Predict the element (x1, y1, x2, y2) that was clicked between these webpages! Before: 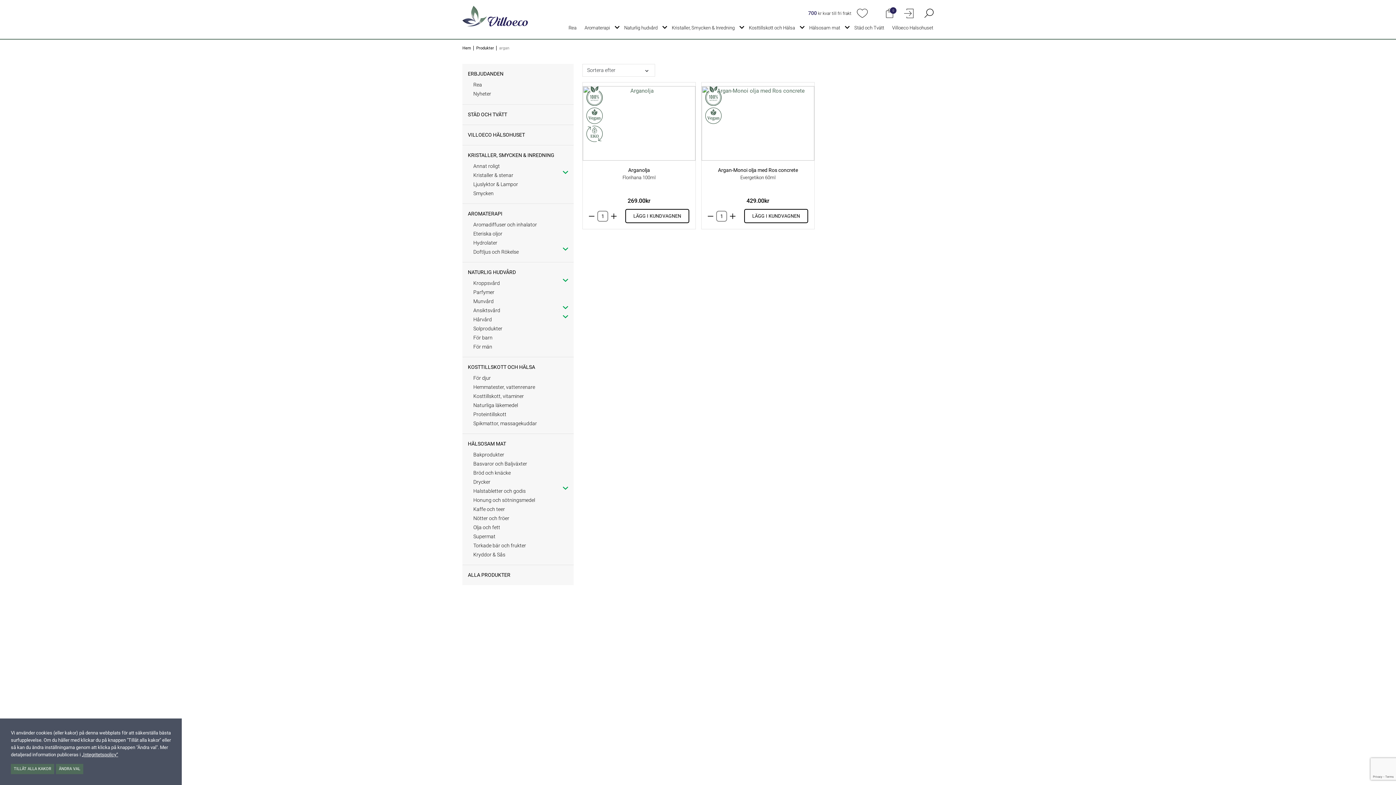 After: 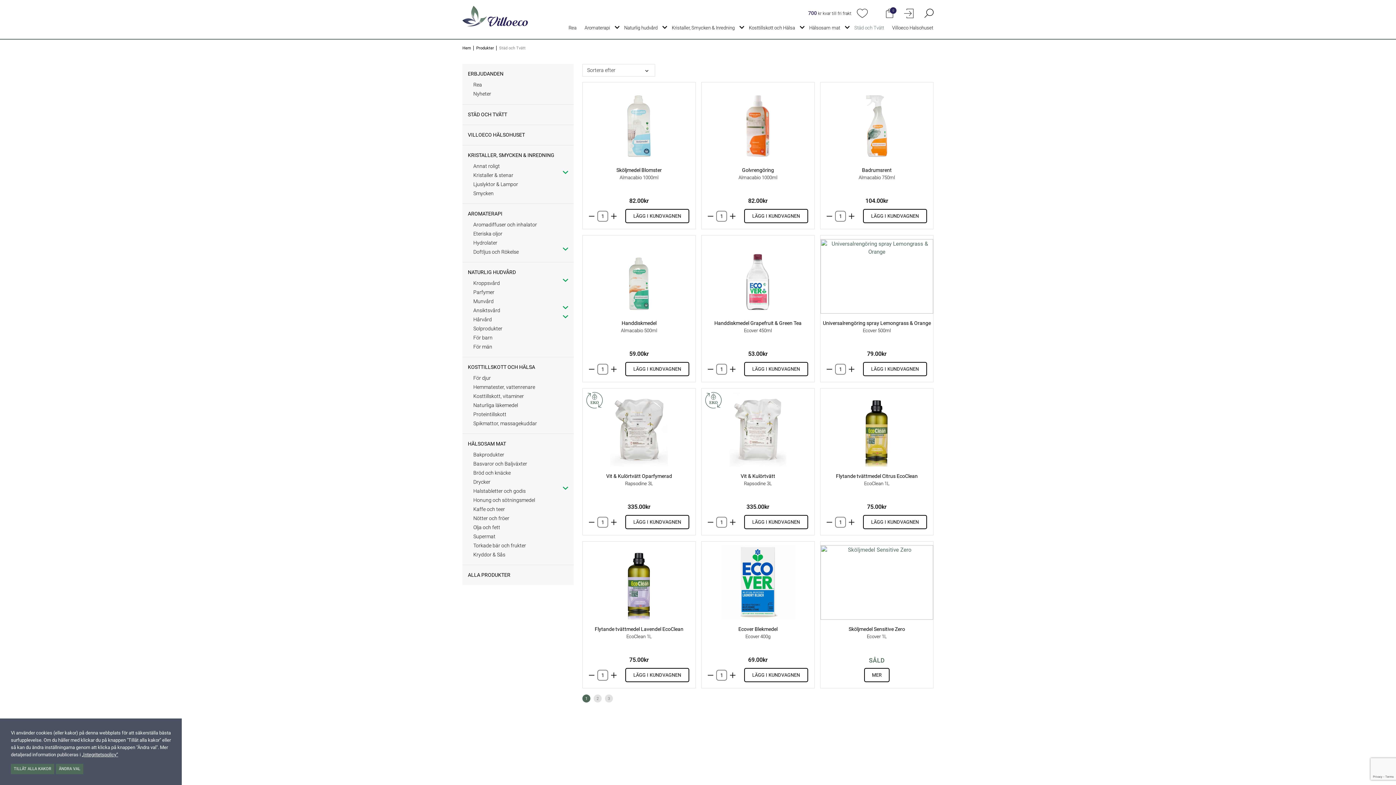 Action: label: STÄD OCH TVÄTT bbox: (468, 111, 507, 117)